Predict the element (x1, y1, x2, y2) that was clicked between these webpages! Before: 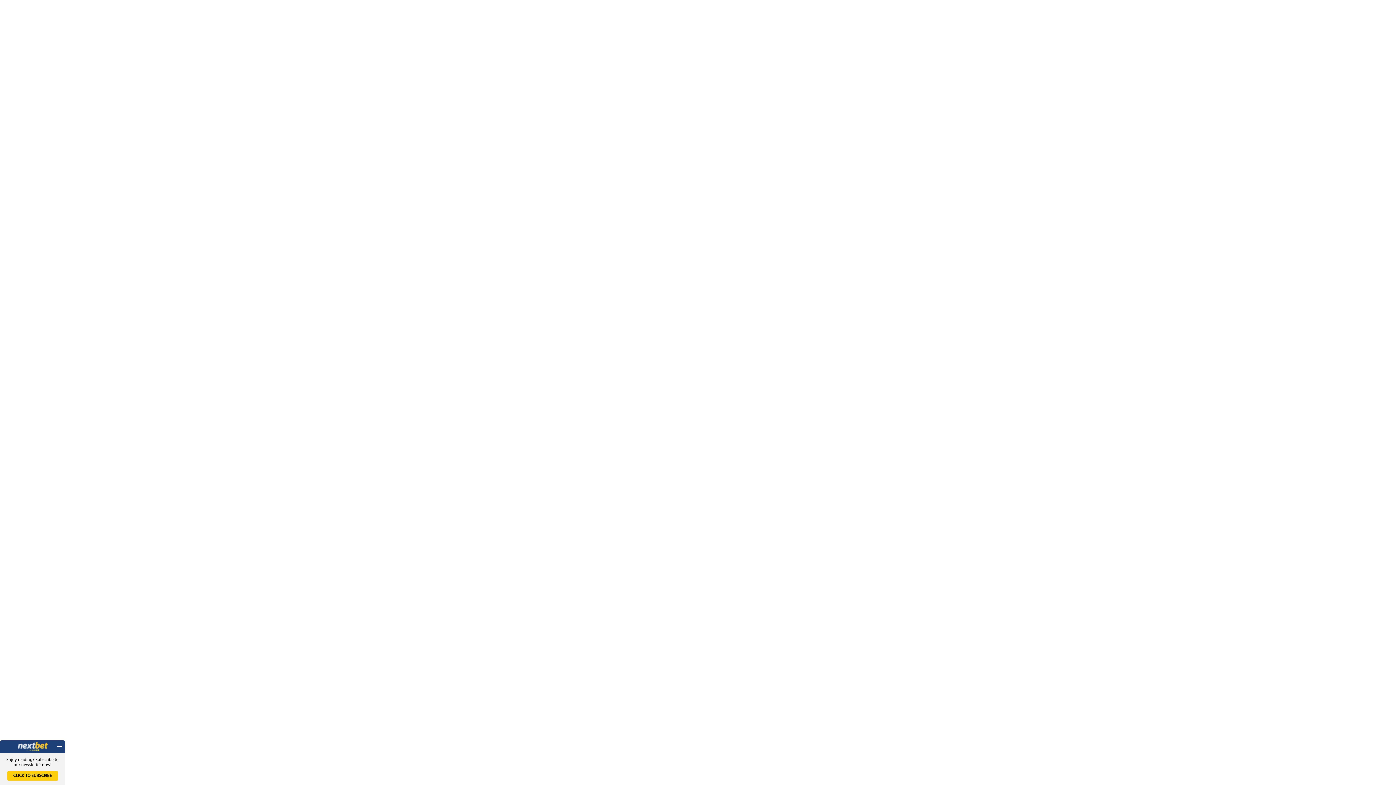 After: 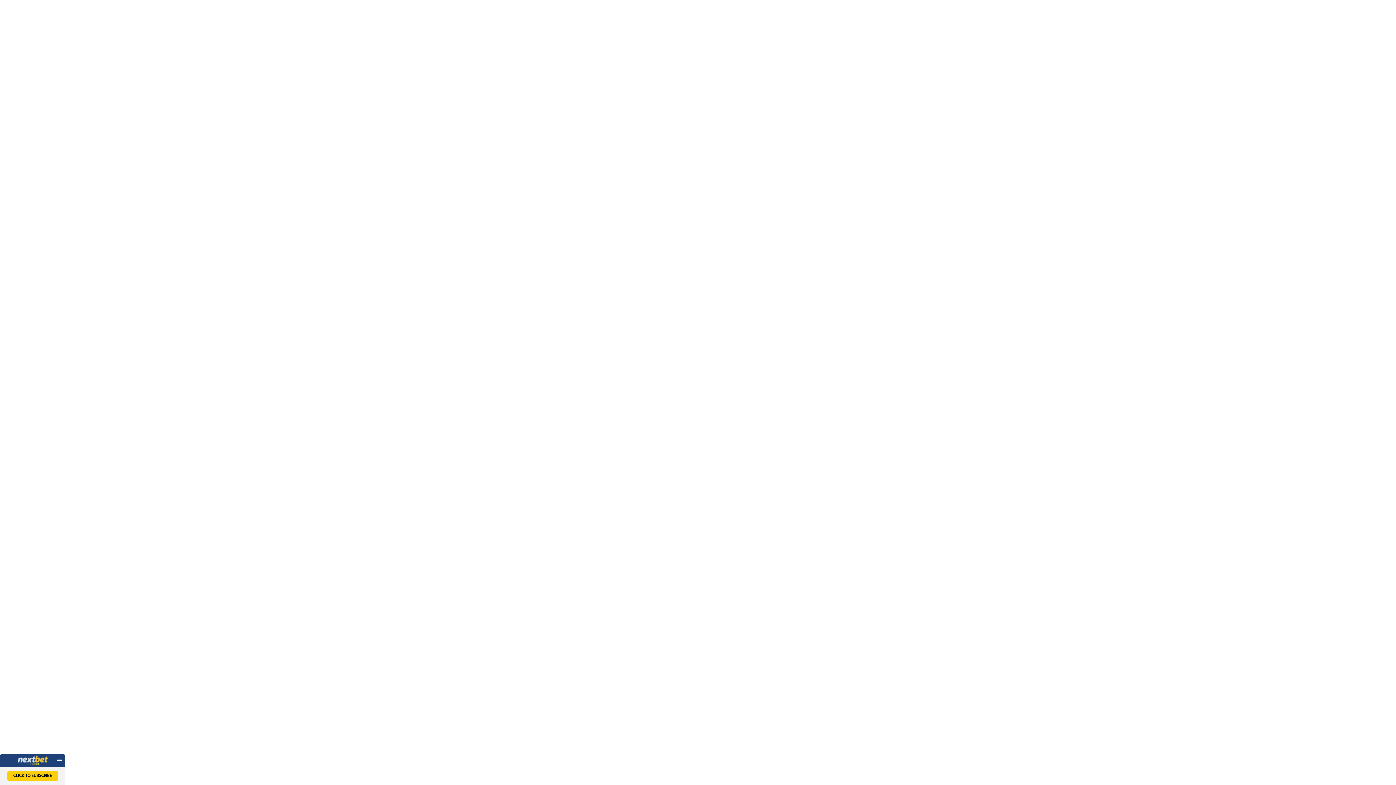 Action: bbox: (57, 744, 62, 749)